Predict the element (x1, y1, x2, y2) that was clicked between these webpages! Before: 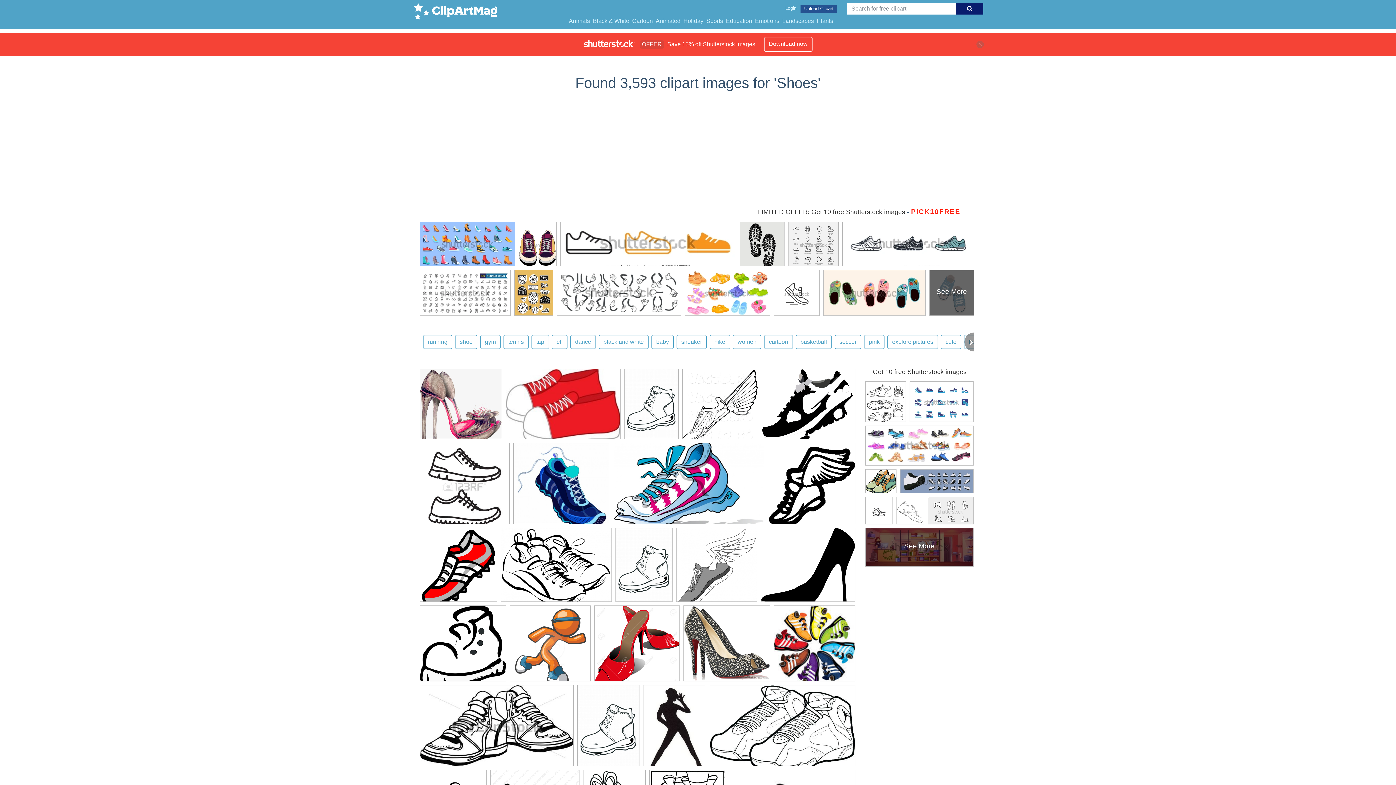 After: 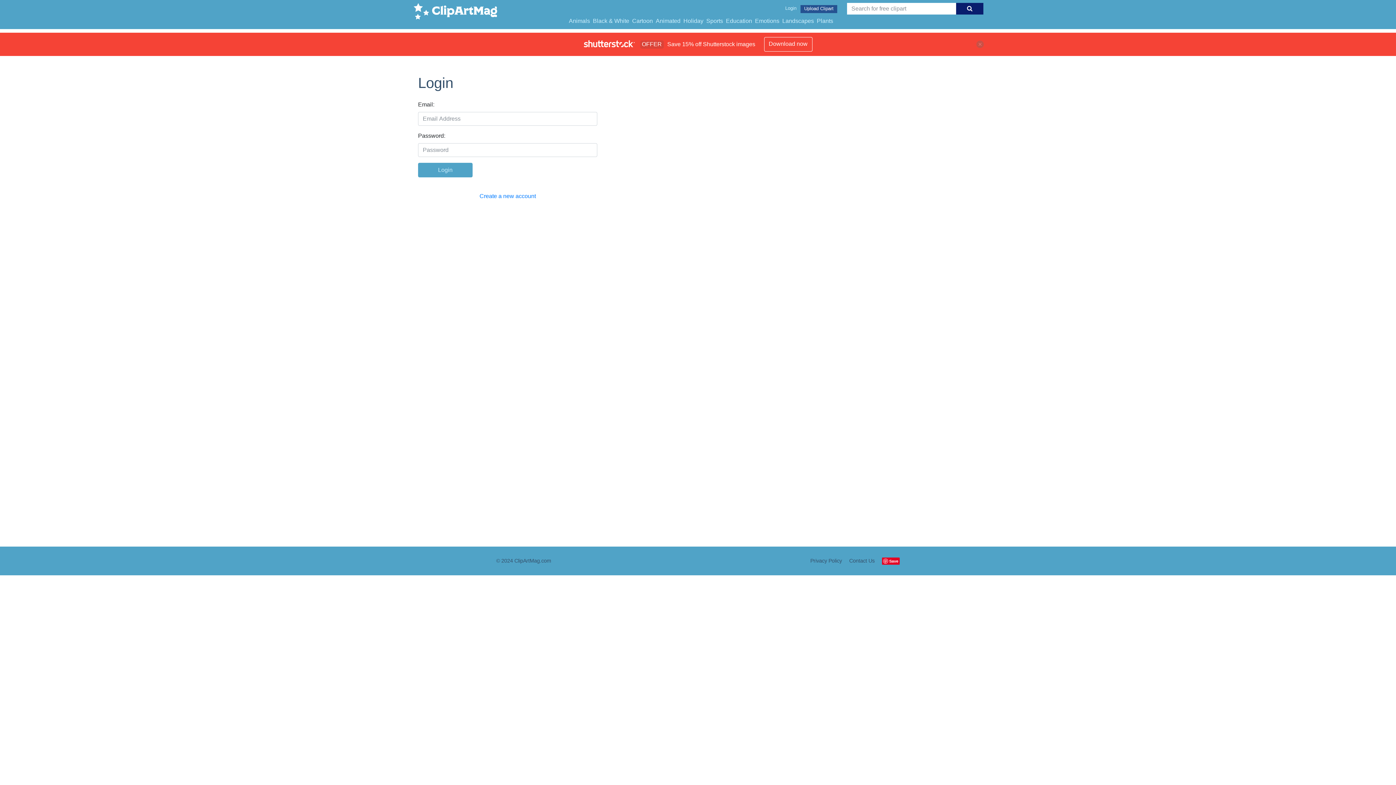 Action: label: Login bbox: (784, 3, 798, 13)